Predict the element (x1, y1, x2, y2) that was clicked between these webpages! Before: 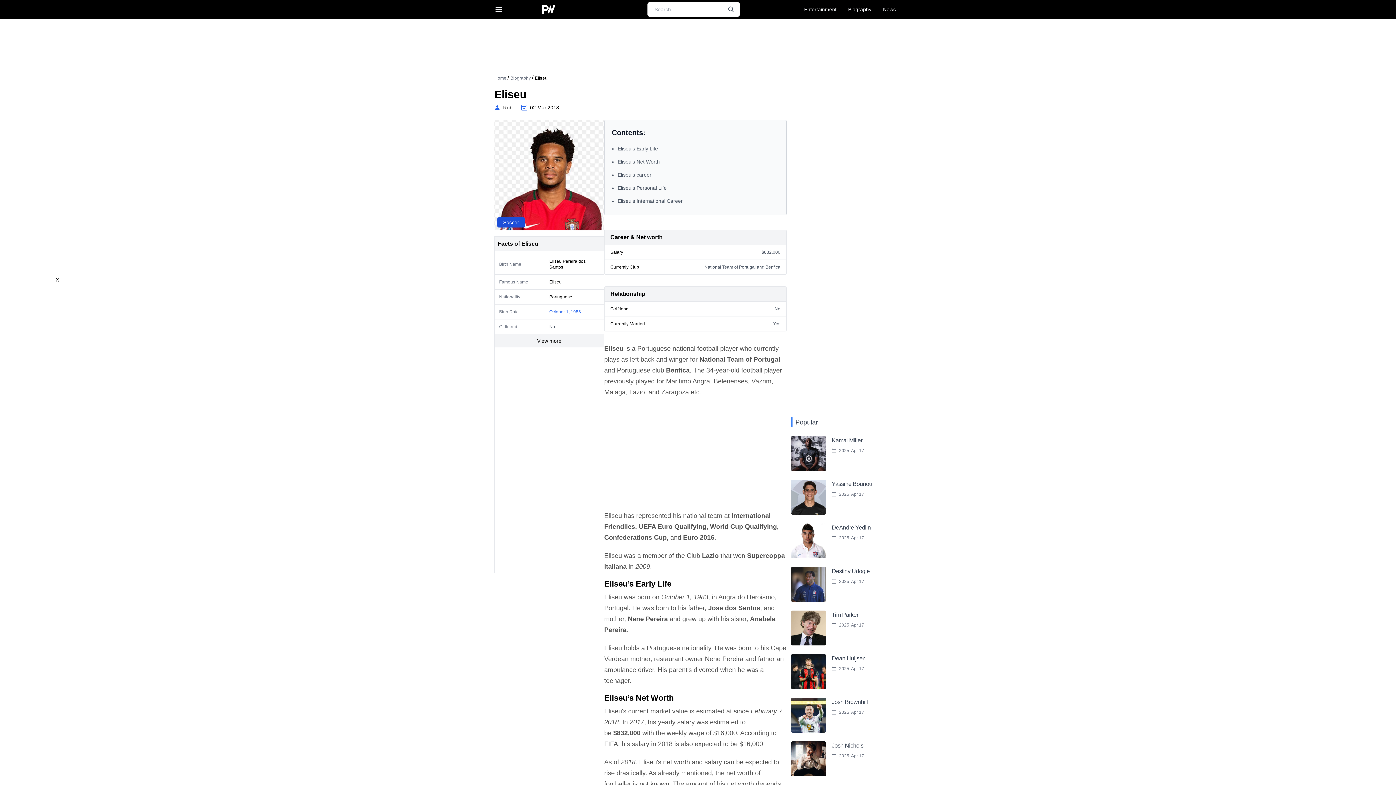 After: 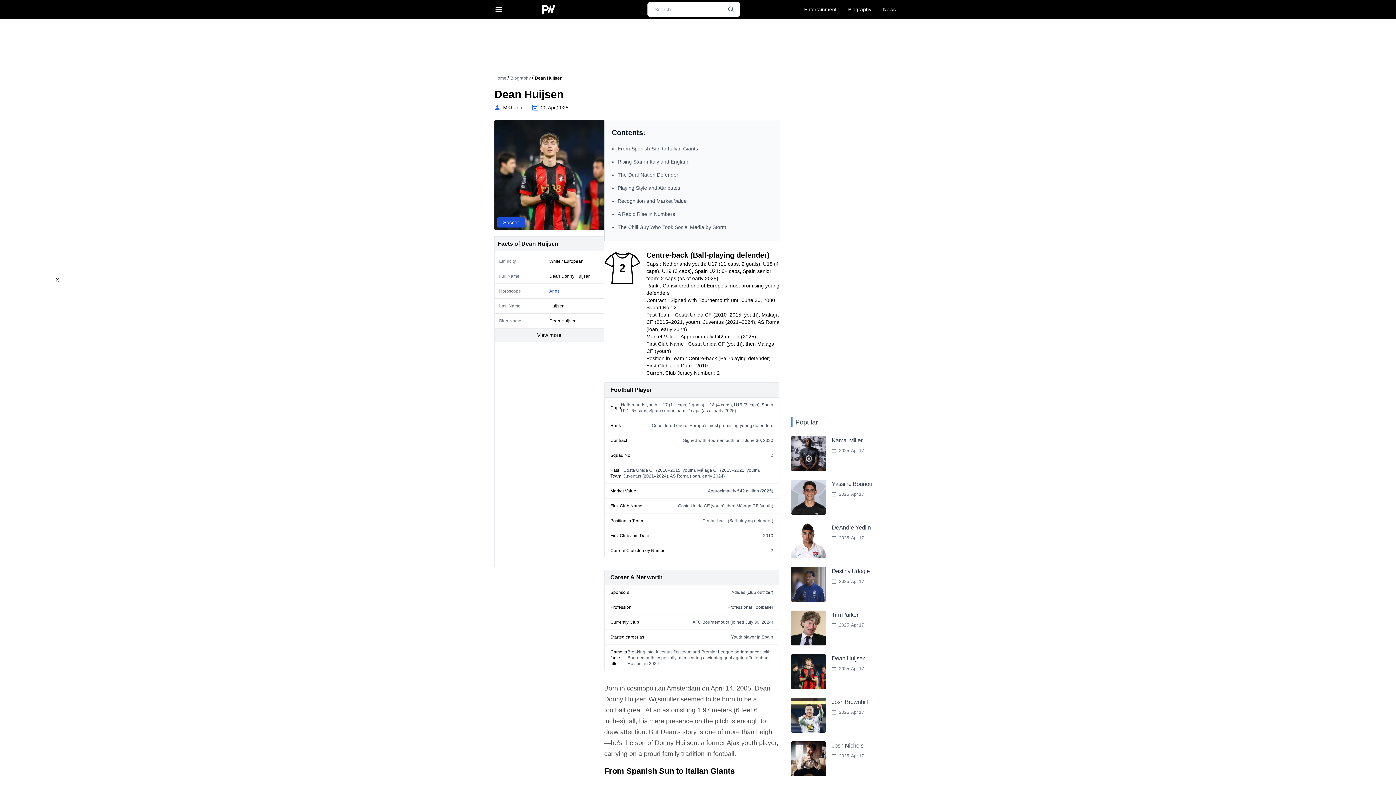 Action: label: Dean Huijsen
2025, Apr 17 bbox: (791, 654, 873, 689)